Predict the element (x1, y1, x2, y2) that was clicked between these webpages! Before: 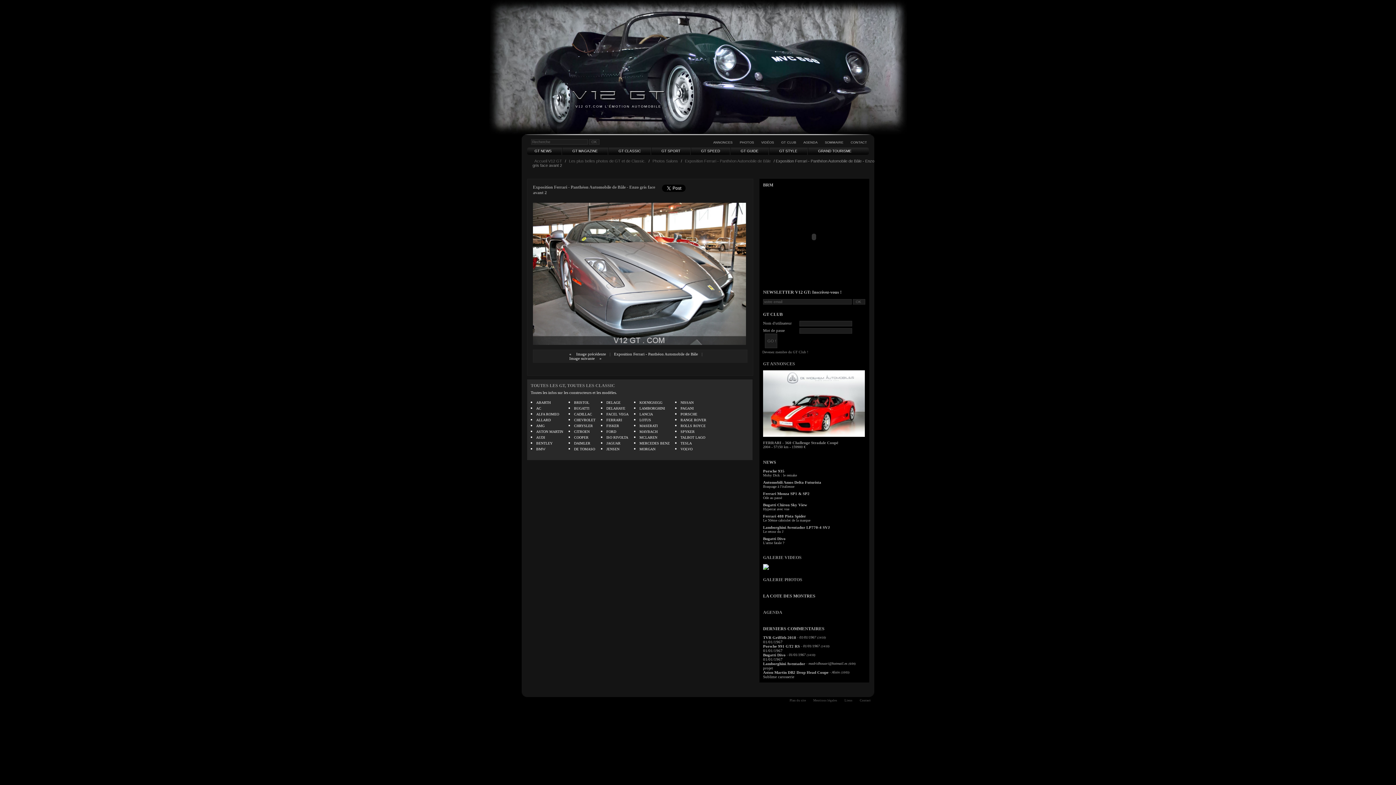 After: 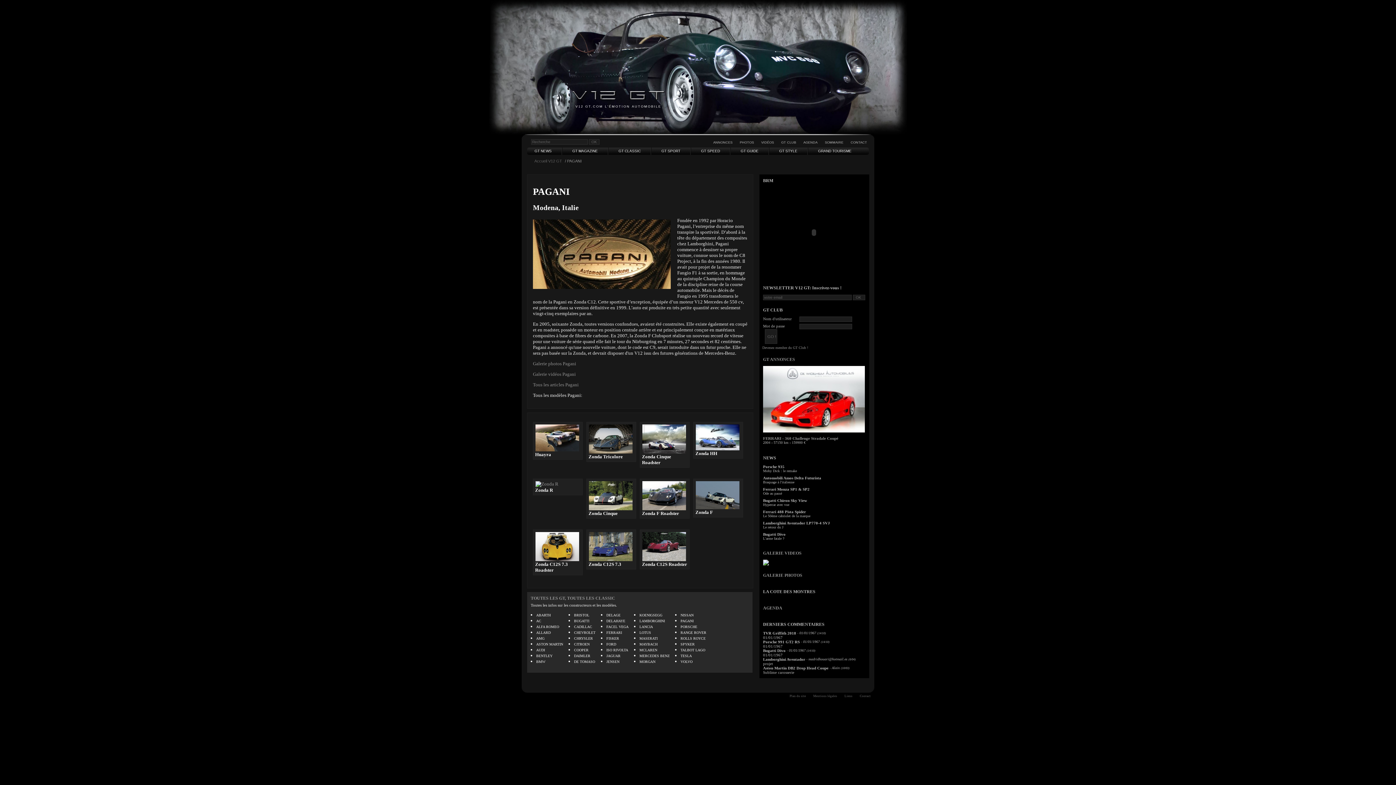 Action: label: PAGANI bbox: (680, 406, 693, 410)